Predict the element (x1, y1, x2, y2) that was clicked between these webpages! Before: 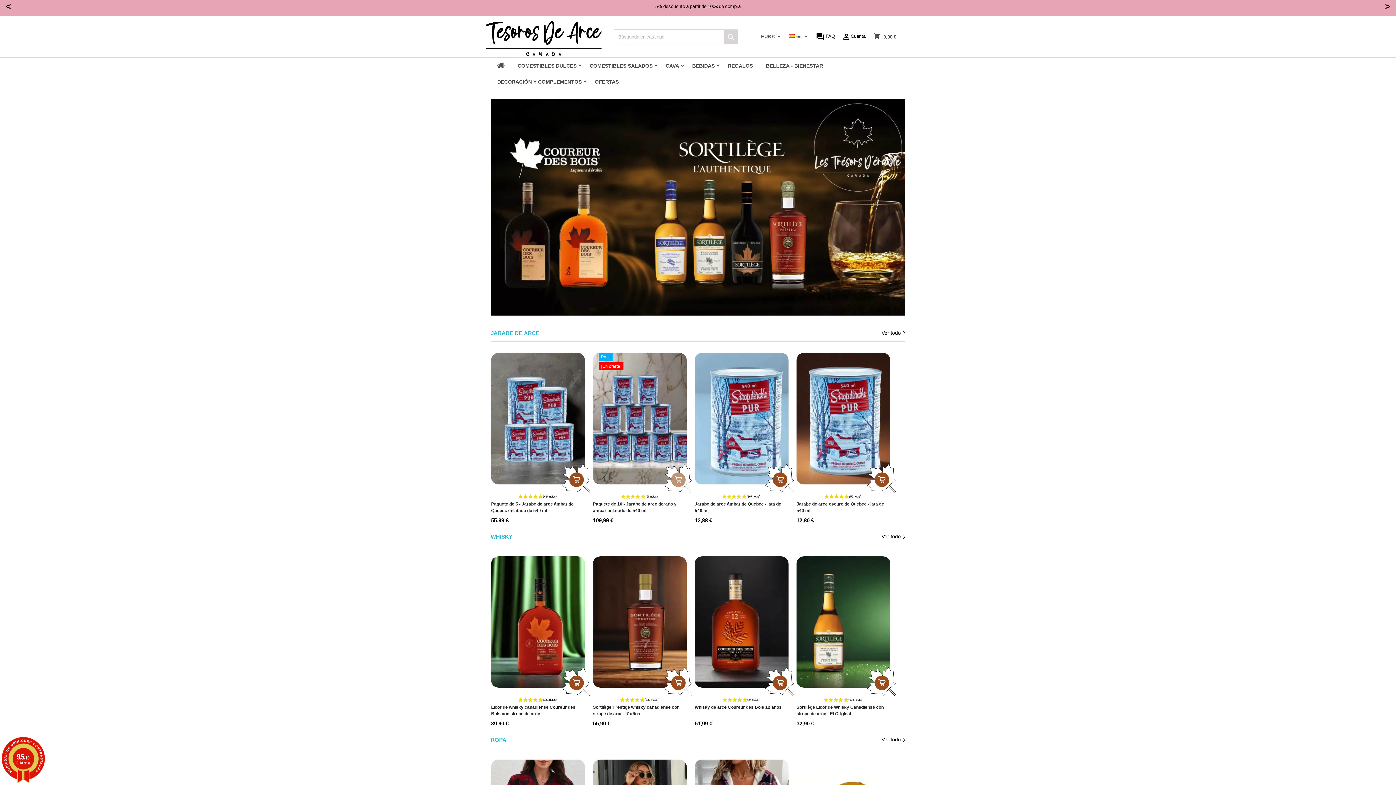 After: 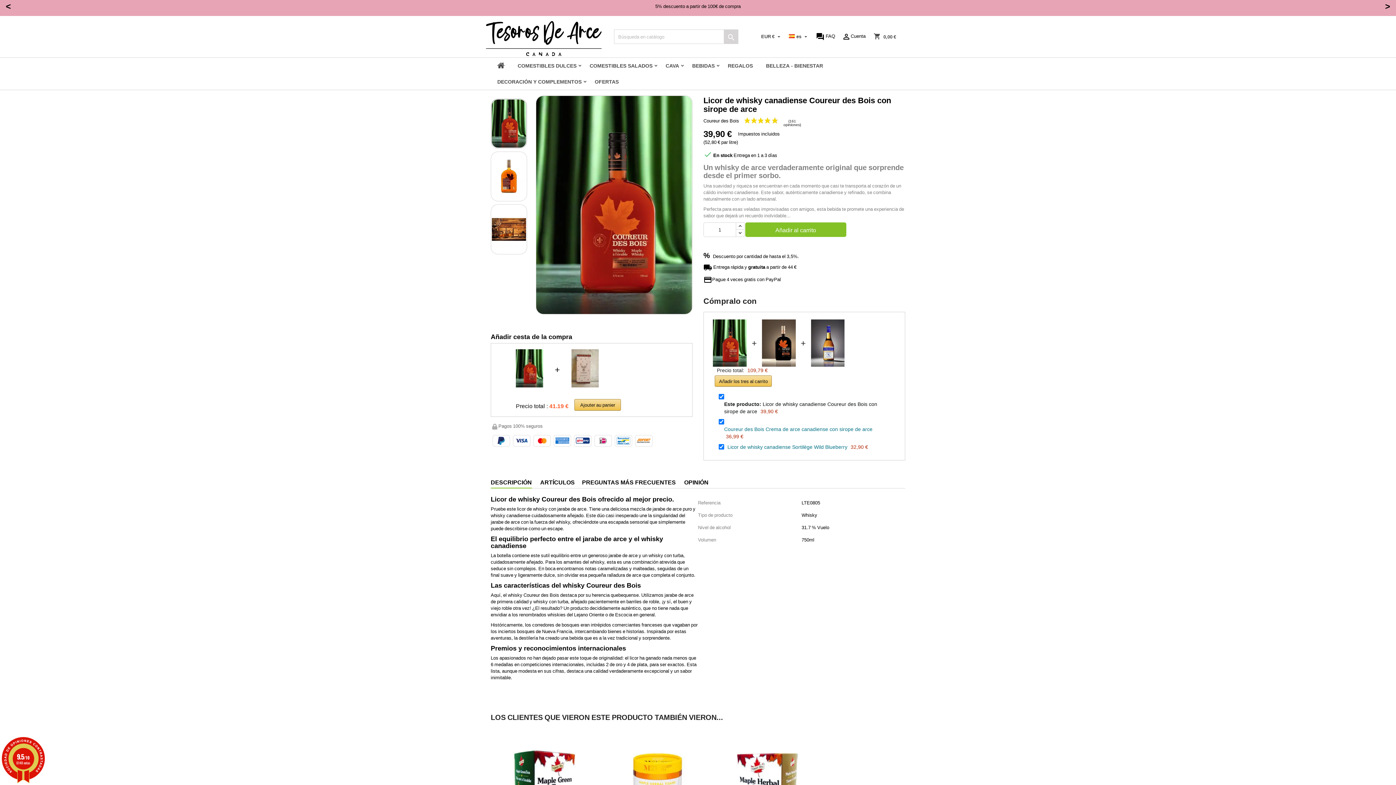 Action: bbox: (491, 556, 585, 688)